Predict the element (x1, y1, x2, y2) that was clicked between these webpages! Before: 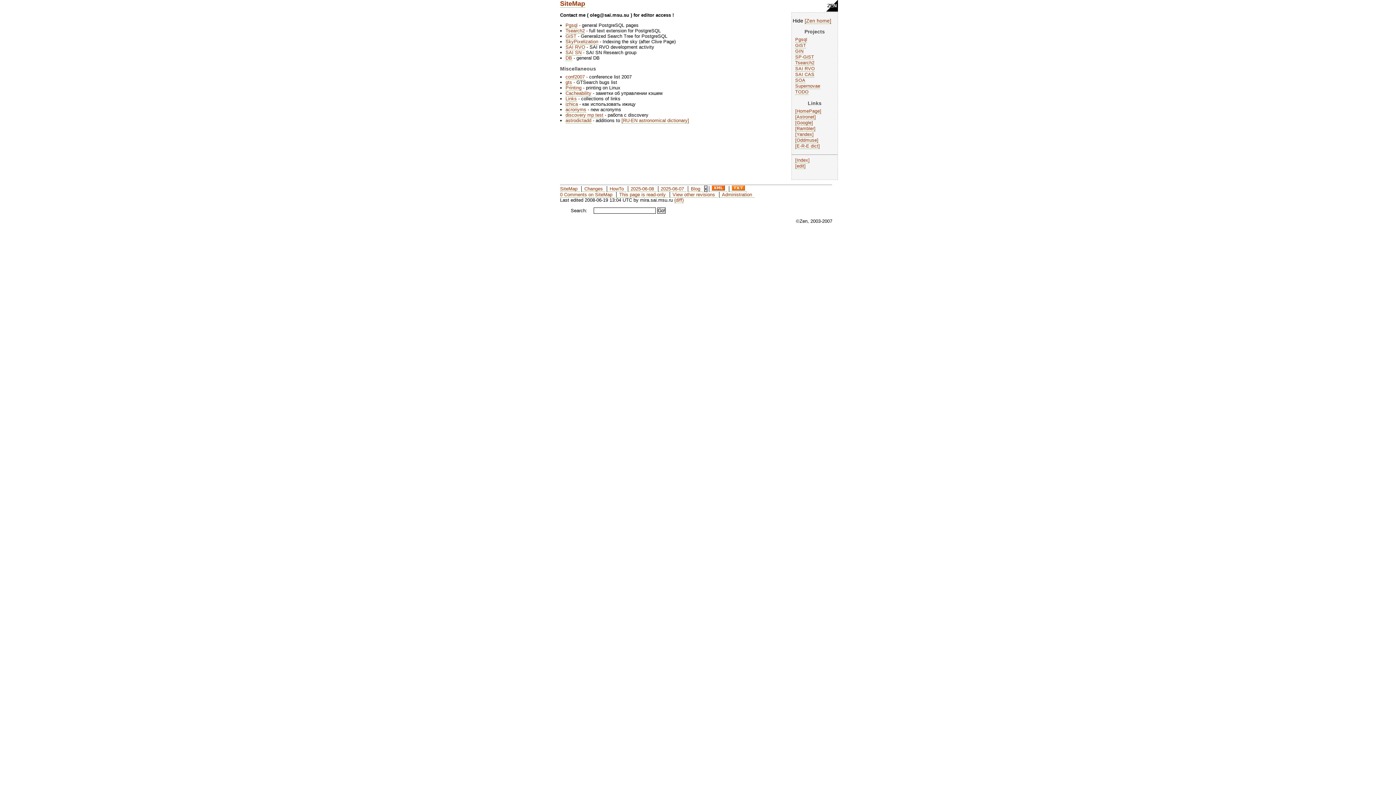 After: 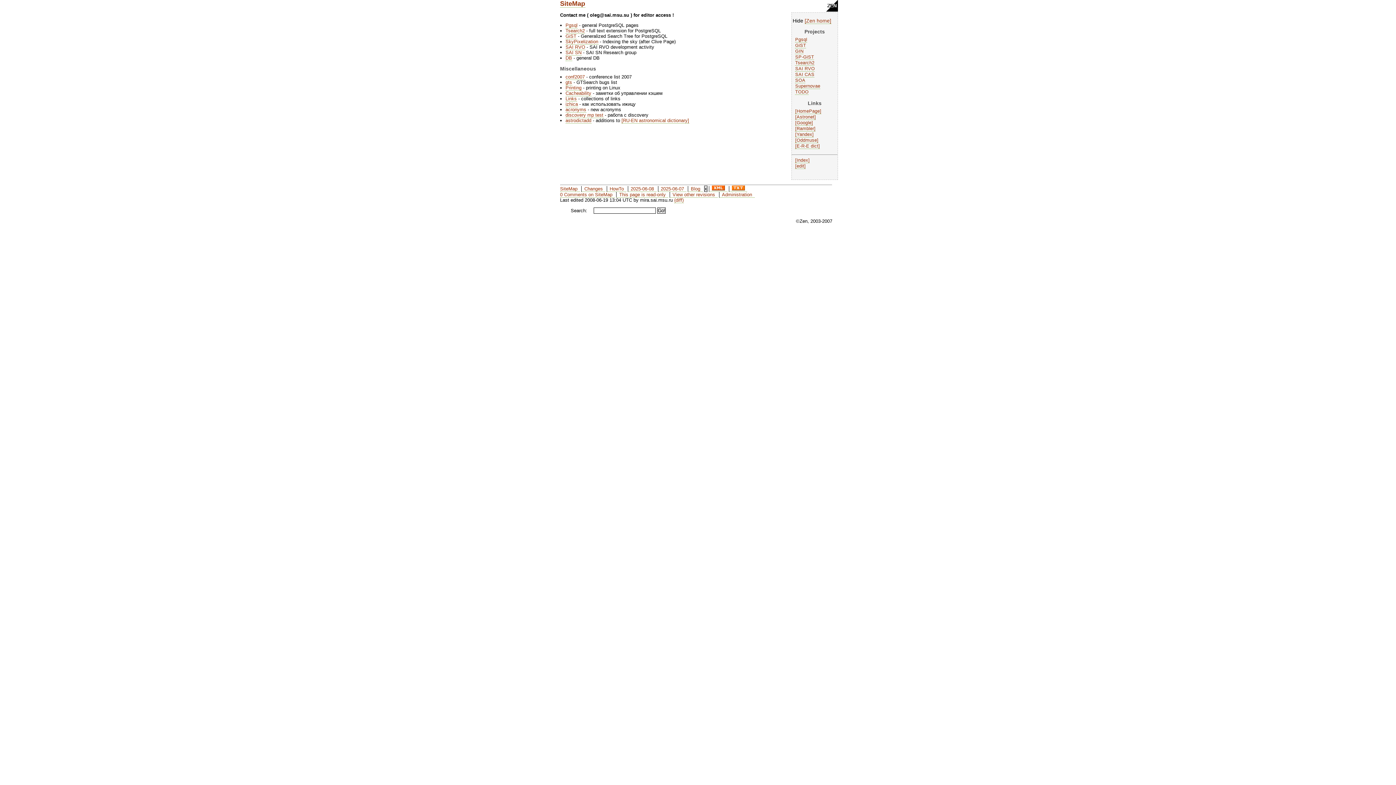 Action: bbox: (560, 186, 580, 192) label: SiteMap